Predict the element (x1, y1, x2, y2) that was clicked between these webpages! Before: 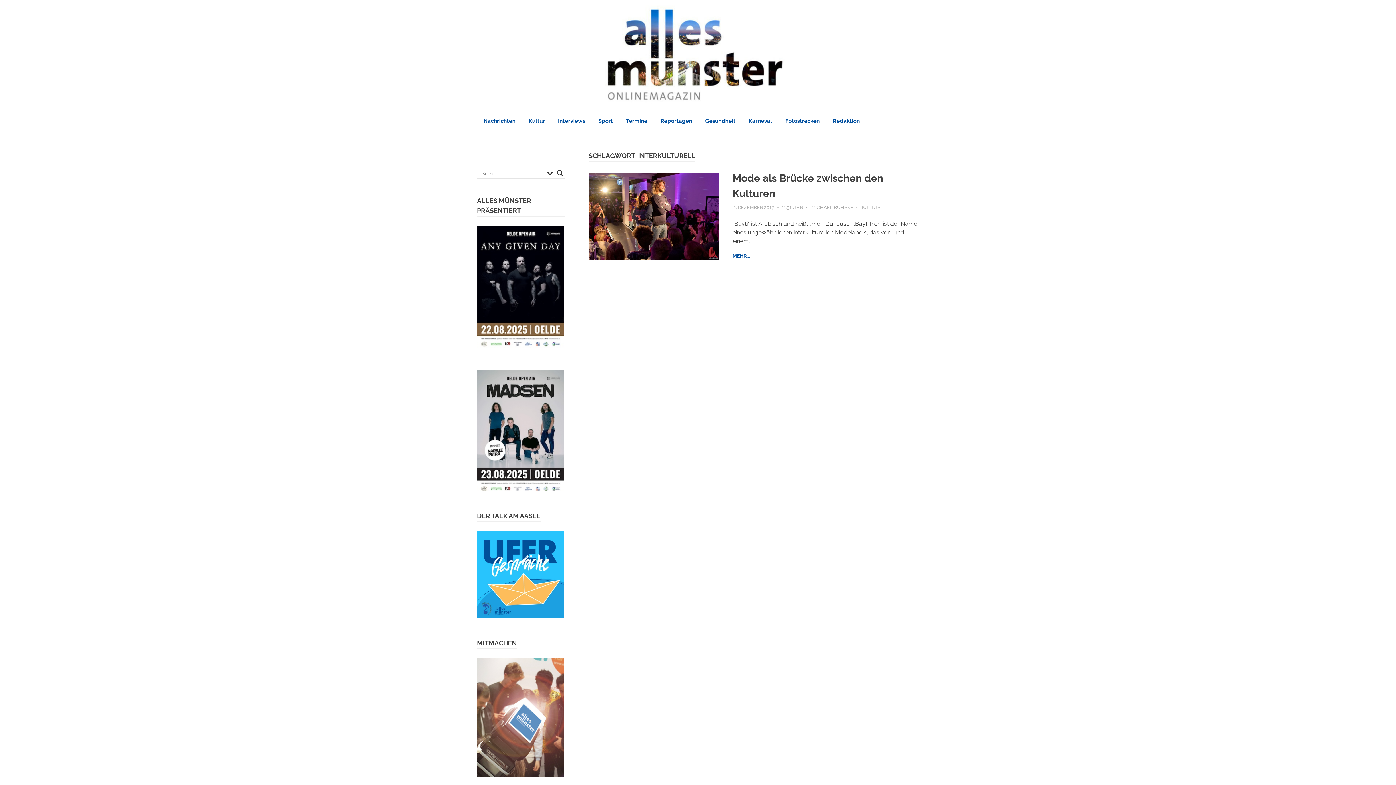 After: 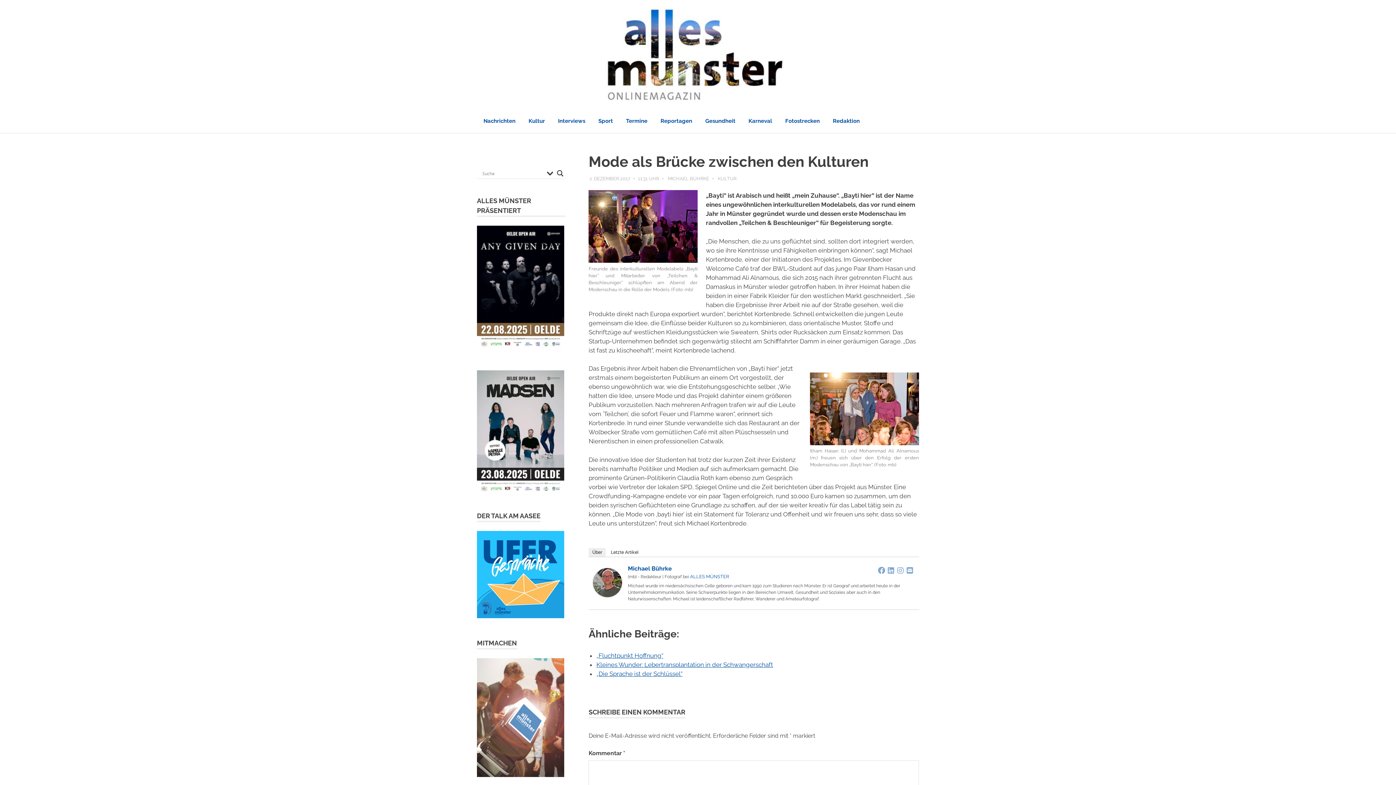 Action: bbox: (588, 171, 723, 262)